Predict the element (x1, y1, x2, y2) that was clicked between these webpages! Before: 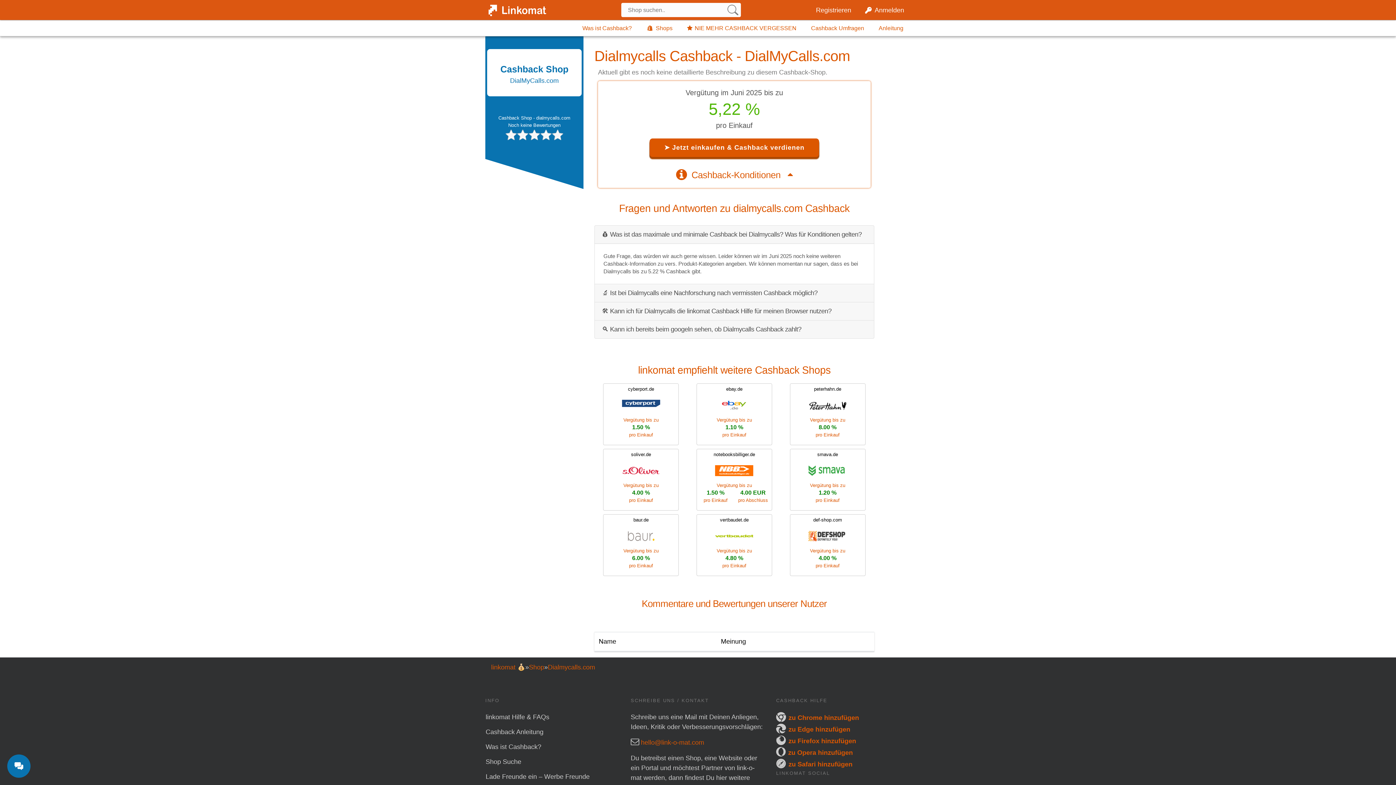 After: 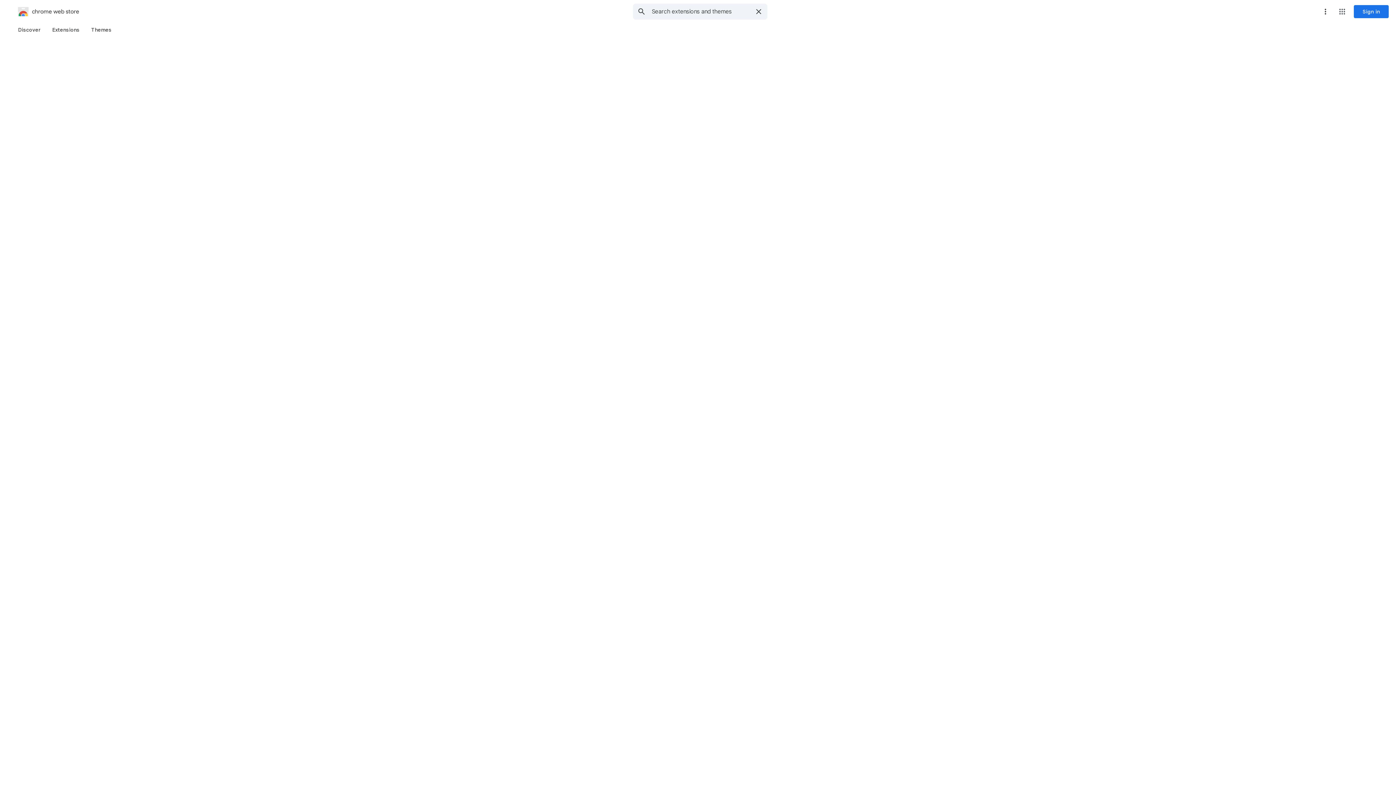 Action: bbox: (788, 712, 859, 723) label: zu Chrome hinzufügen